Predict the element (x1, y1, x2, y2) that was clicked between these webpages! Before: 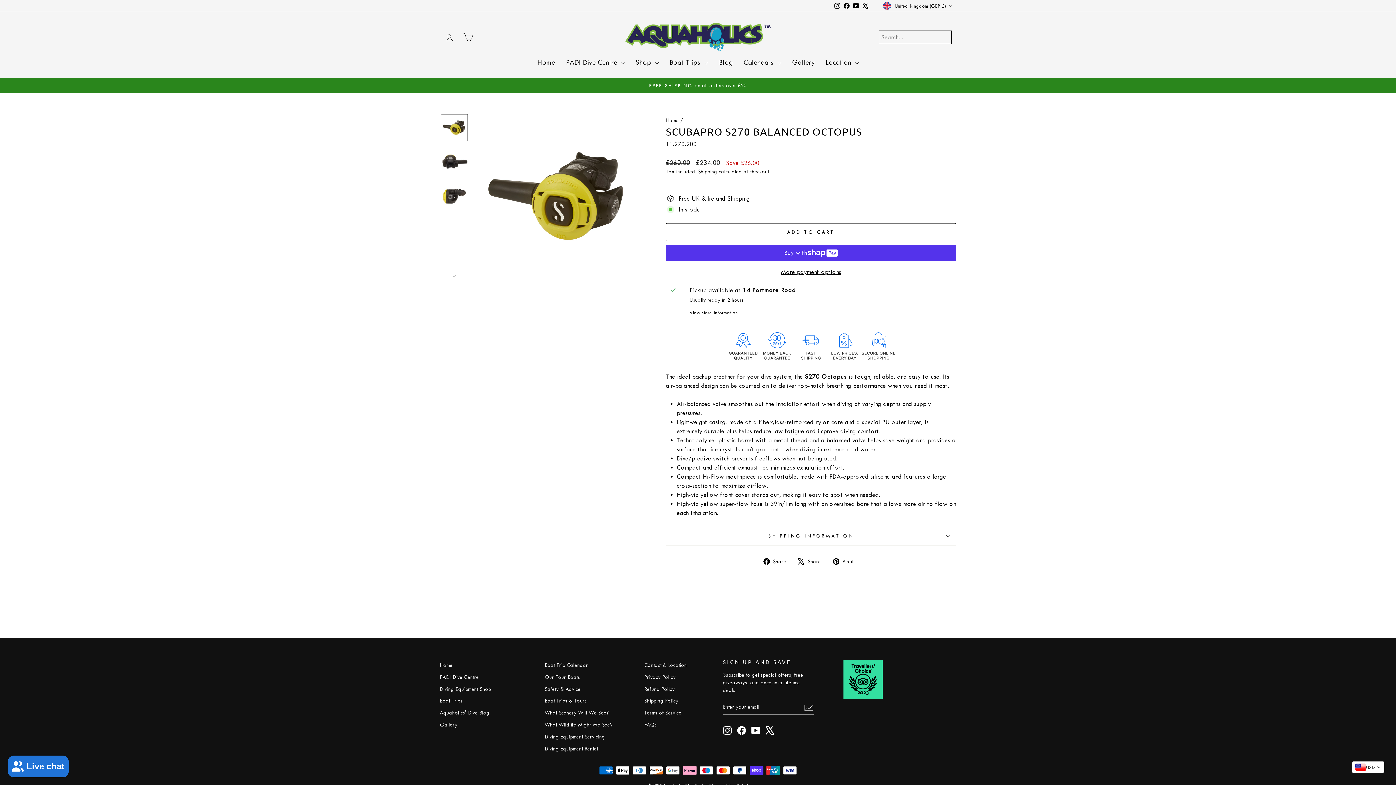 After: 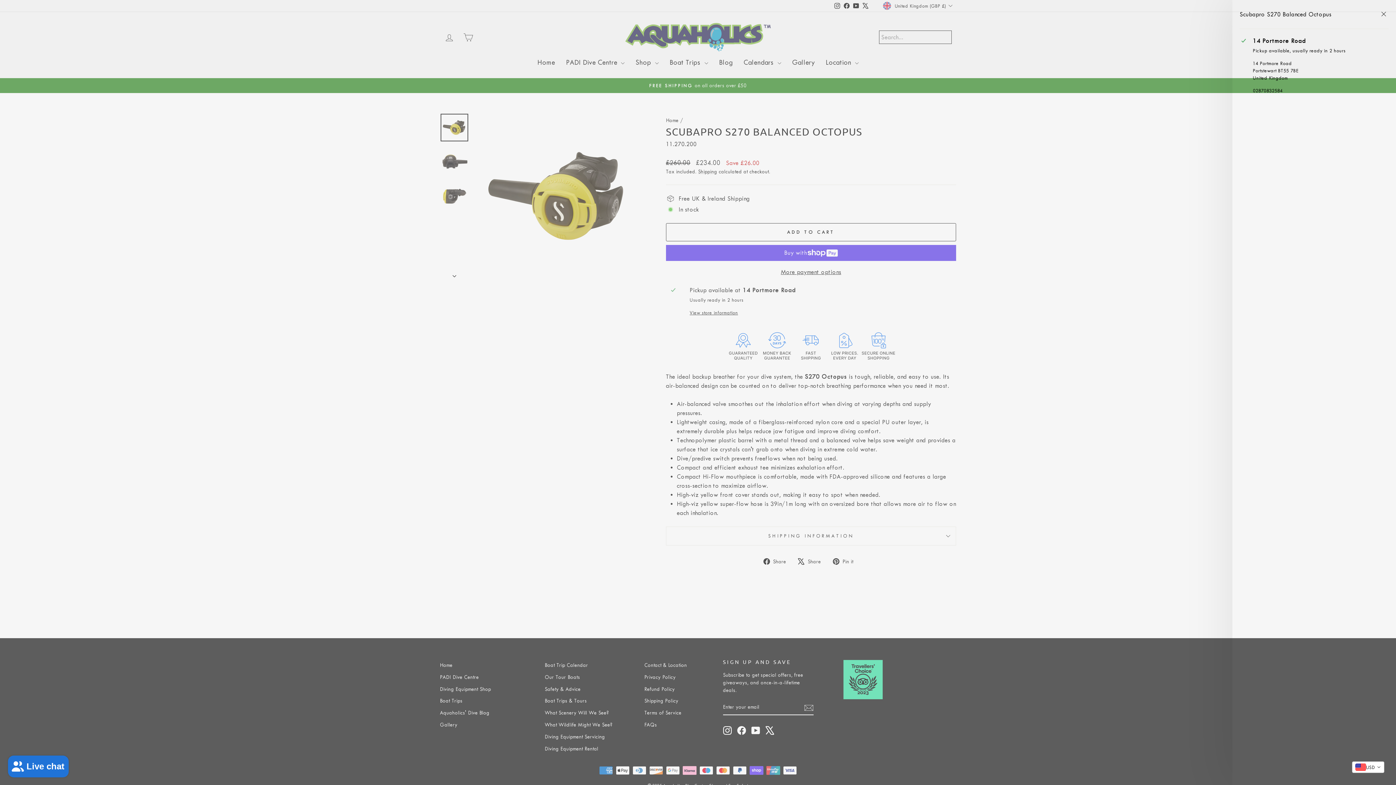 Action: label: View store information bbox: (689, 309, 951, 316)